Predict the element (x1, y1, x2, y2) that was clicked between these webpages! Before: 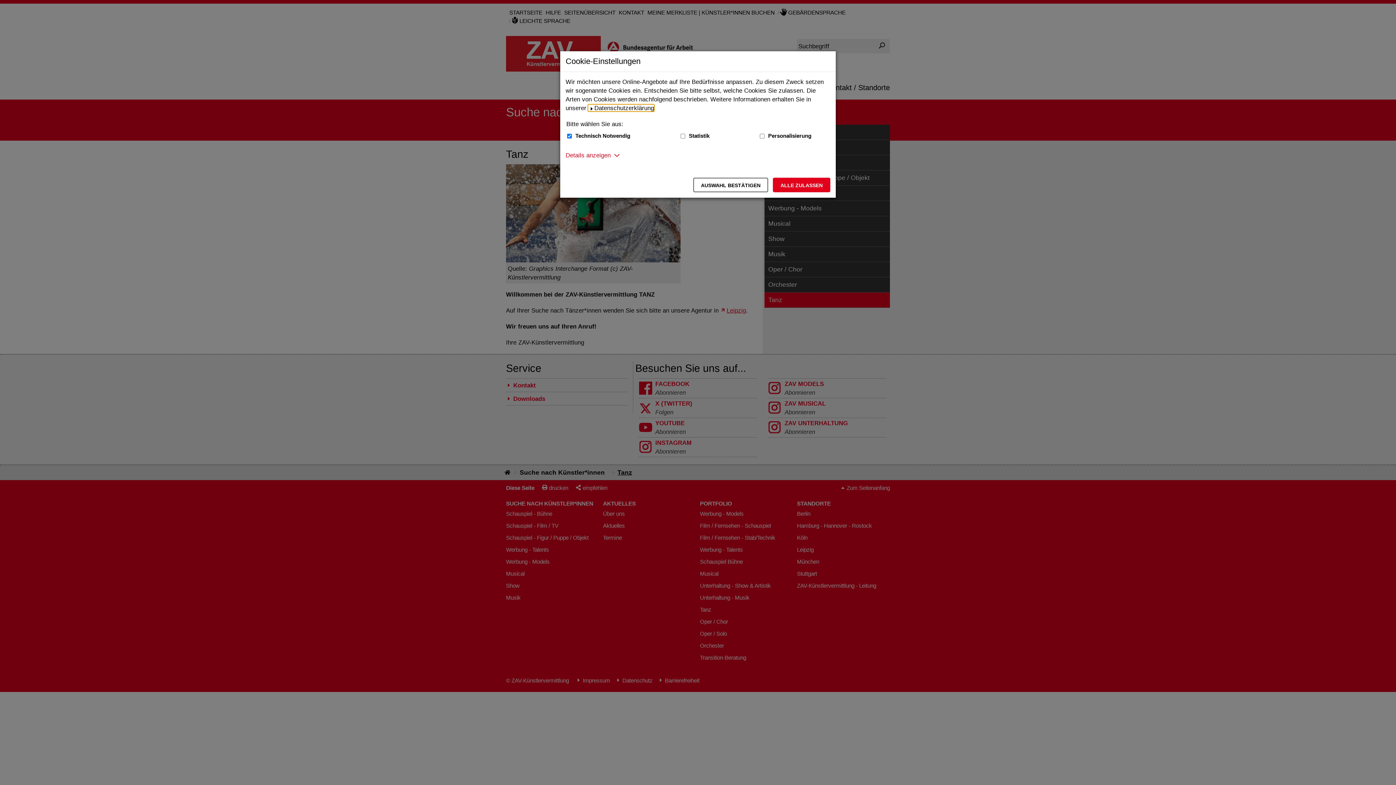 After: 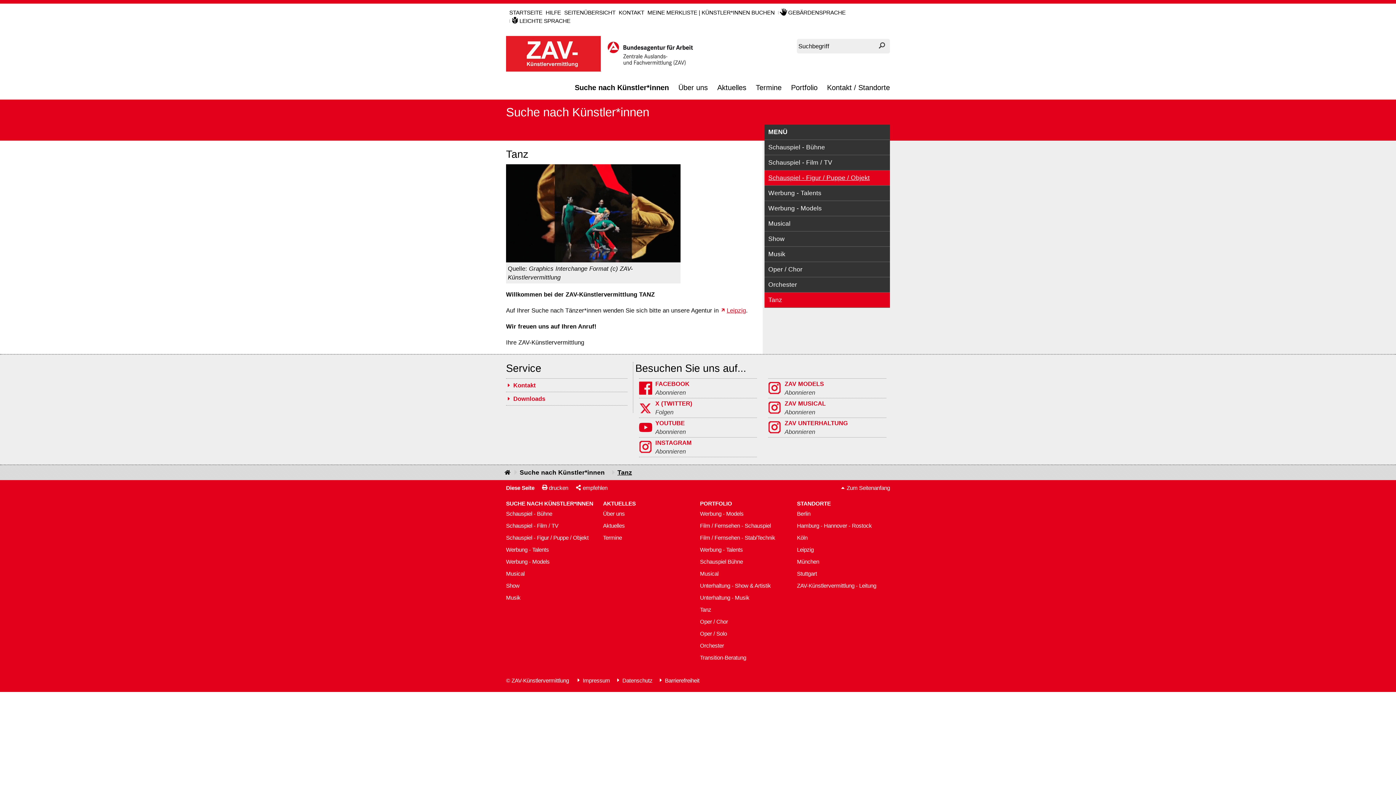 Action: bbox: (773, 177, 830, 192) label: Alle zulassen – Alle Cookies werden akzeptiert